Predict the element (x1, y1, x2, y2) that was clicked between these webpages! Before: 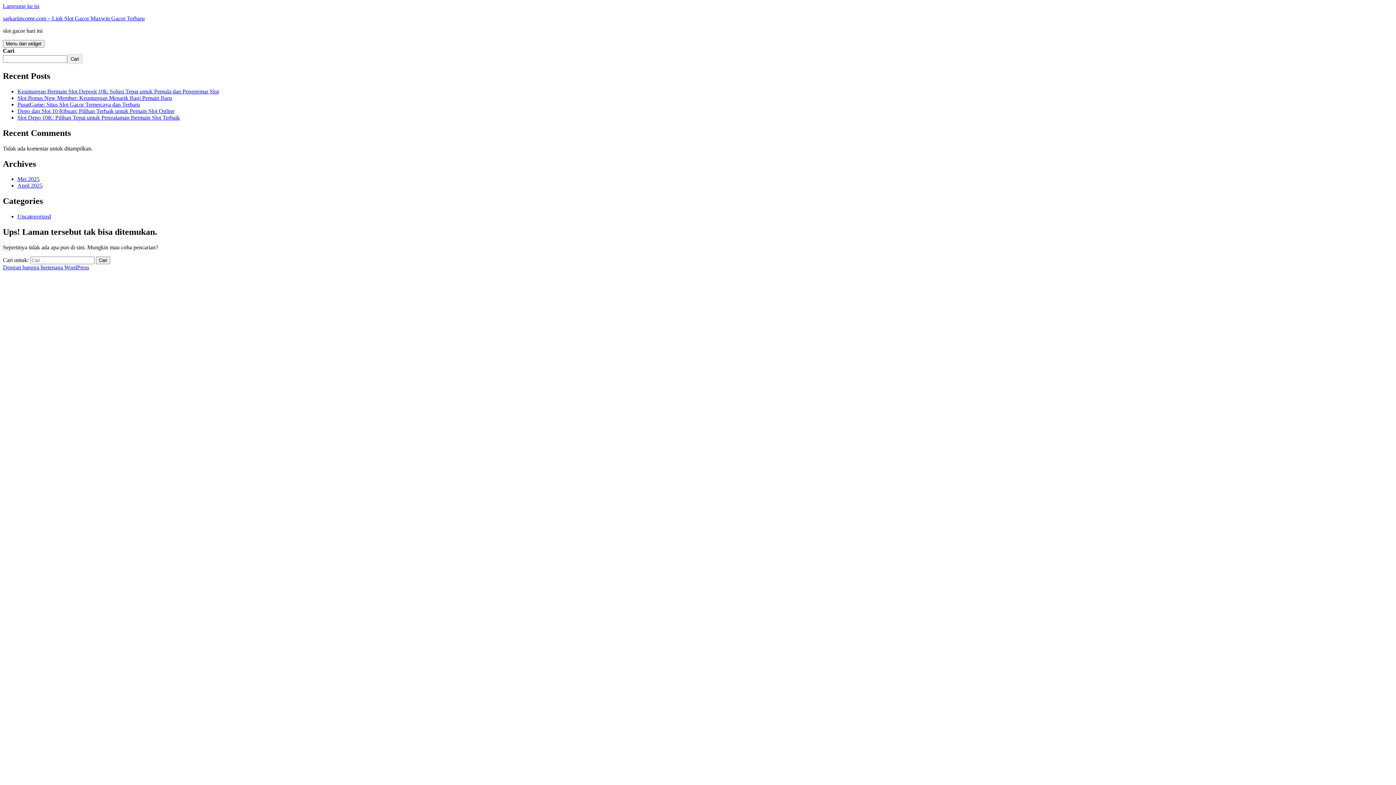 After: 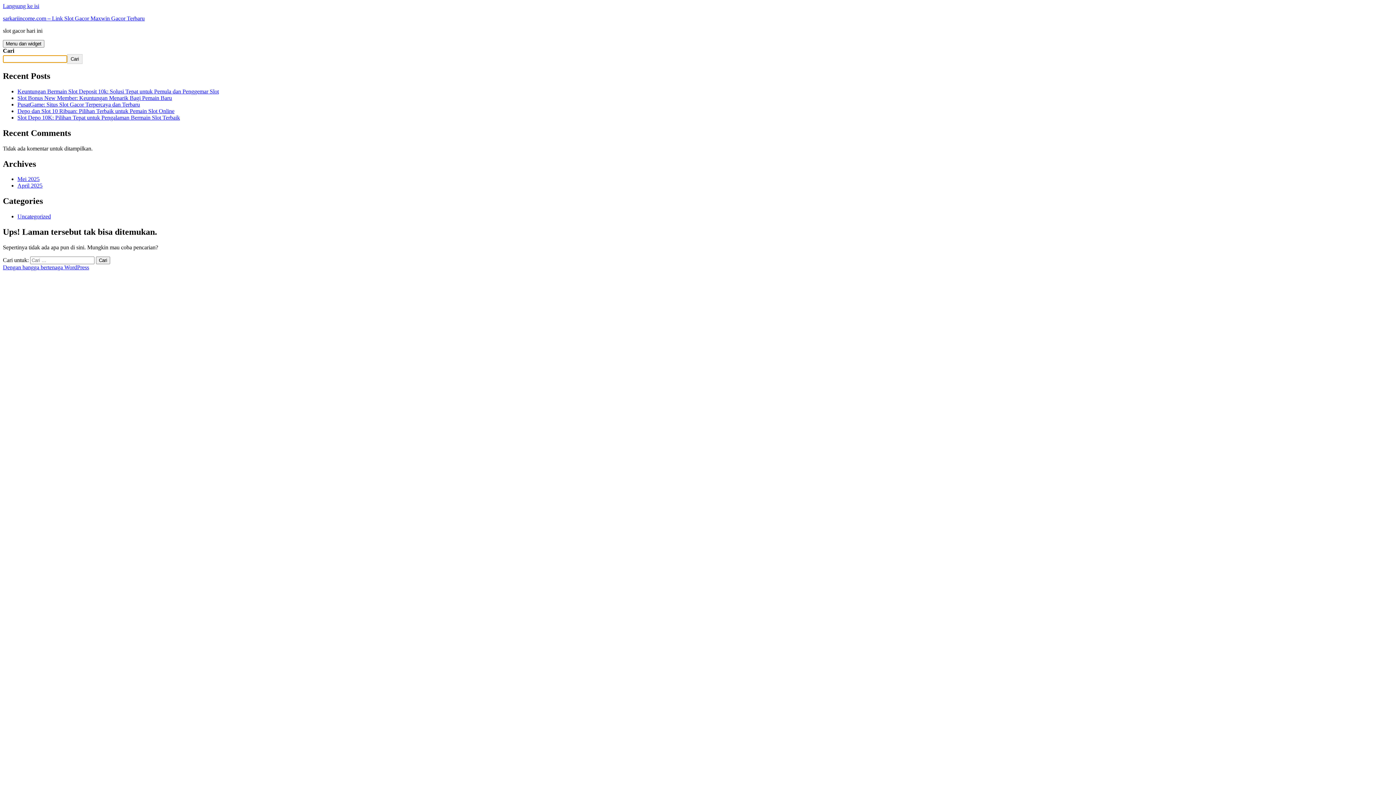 Action: label: Cari bbox: (67, 54, 82, 64)